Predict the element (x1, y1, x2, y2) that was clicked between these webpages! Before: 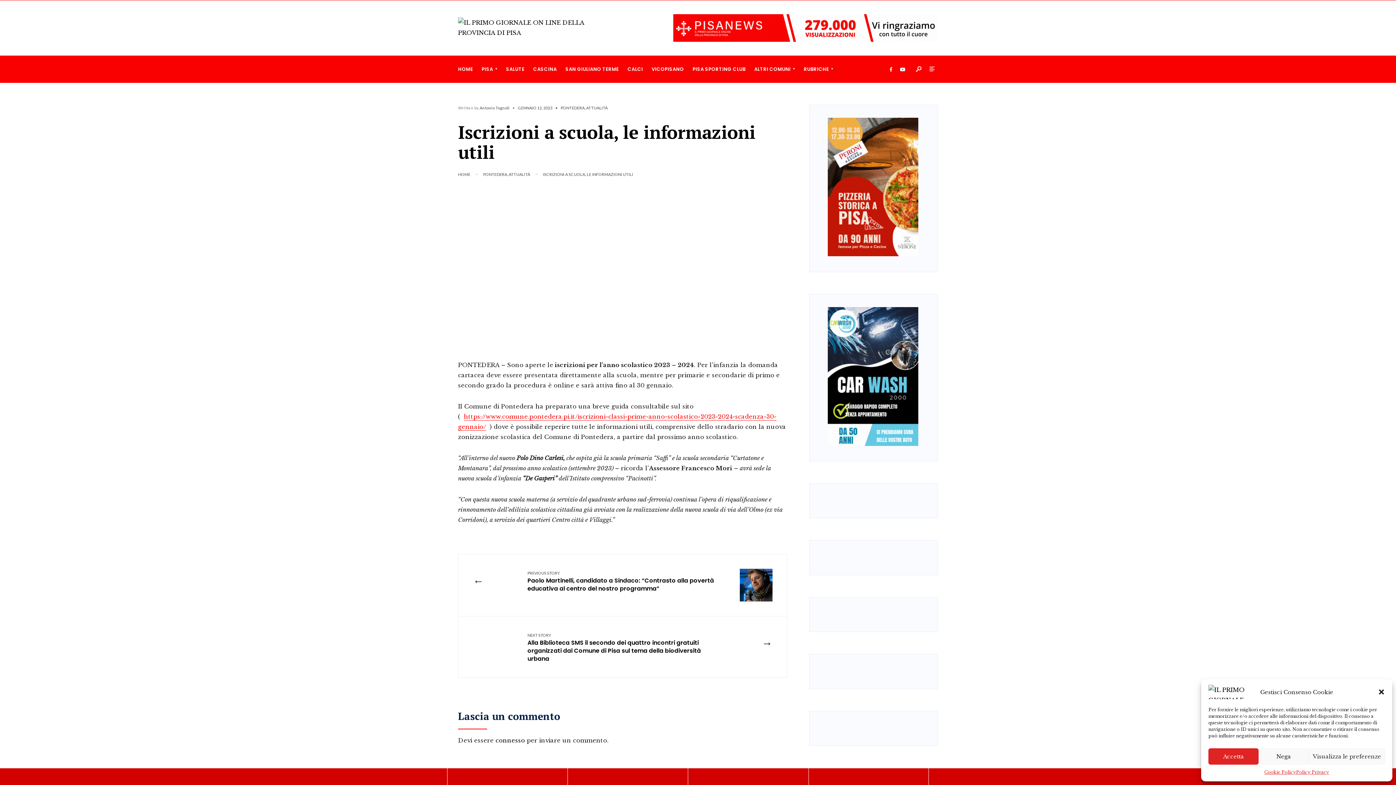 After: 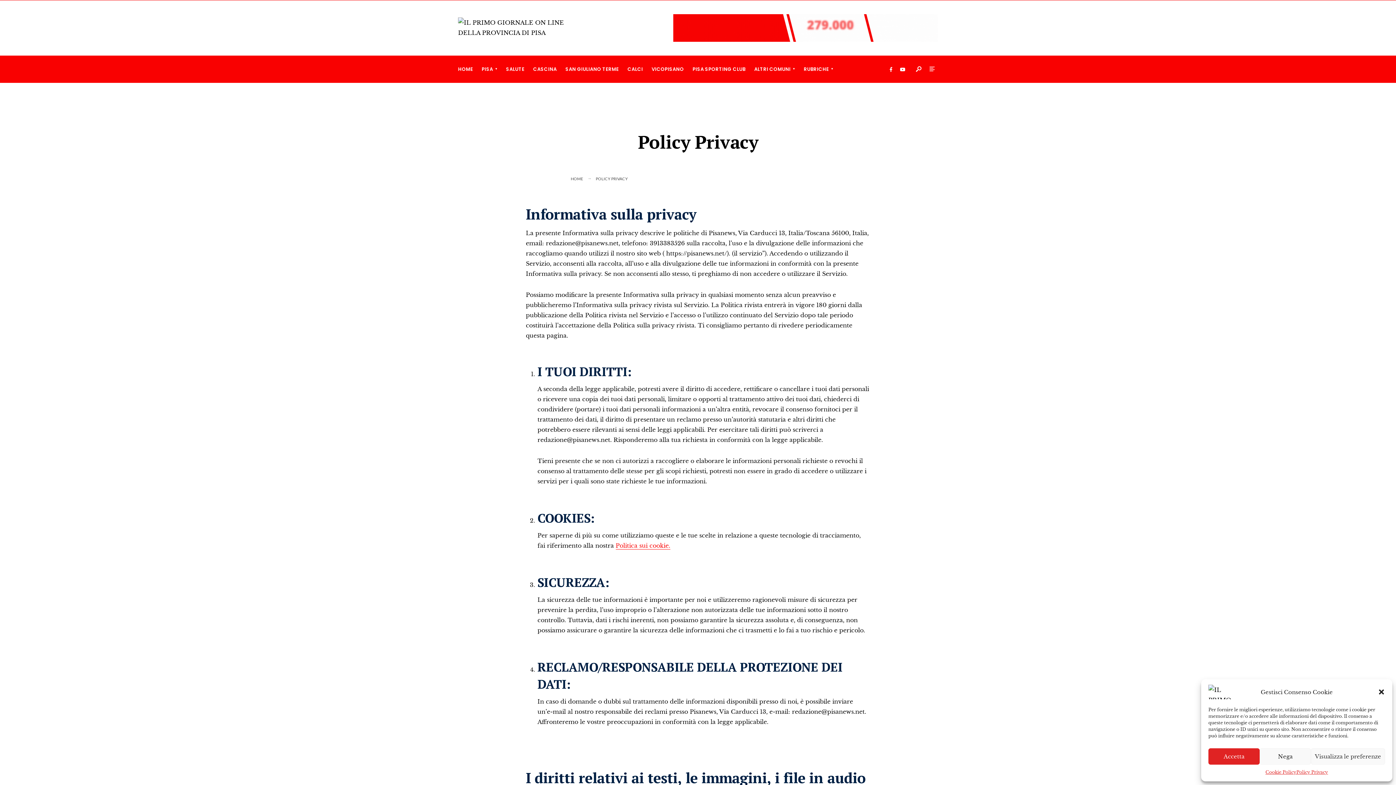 Action: bbox: (1296, 768, 1329, 776) label: Policy Privacy